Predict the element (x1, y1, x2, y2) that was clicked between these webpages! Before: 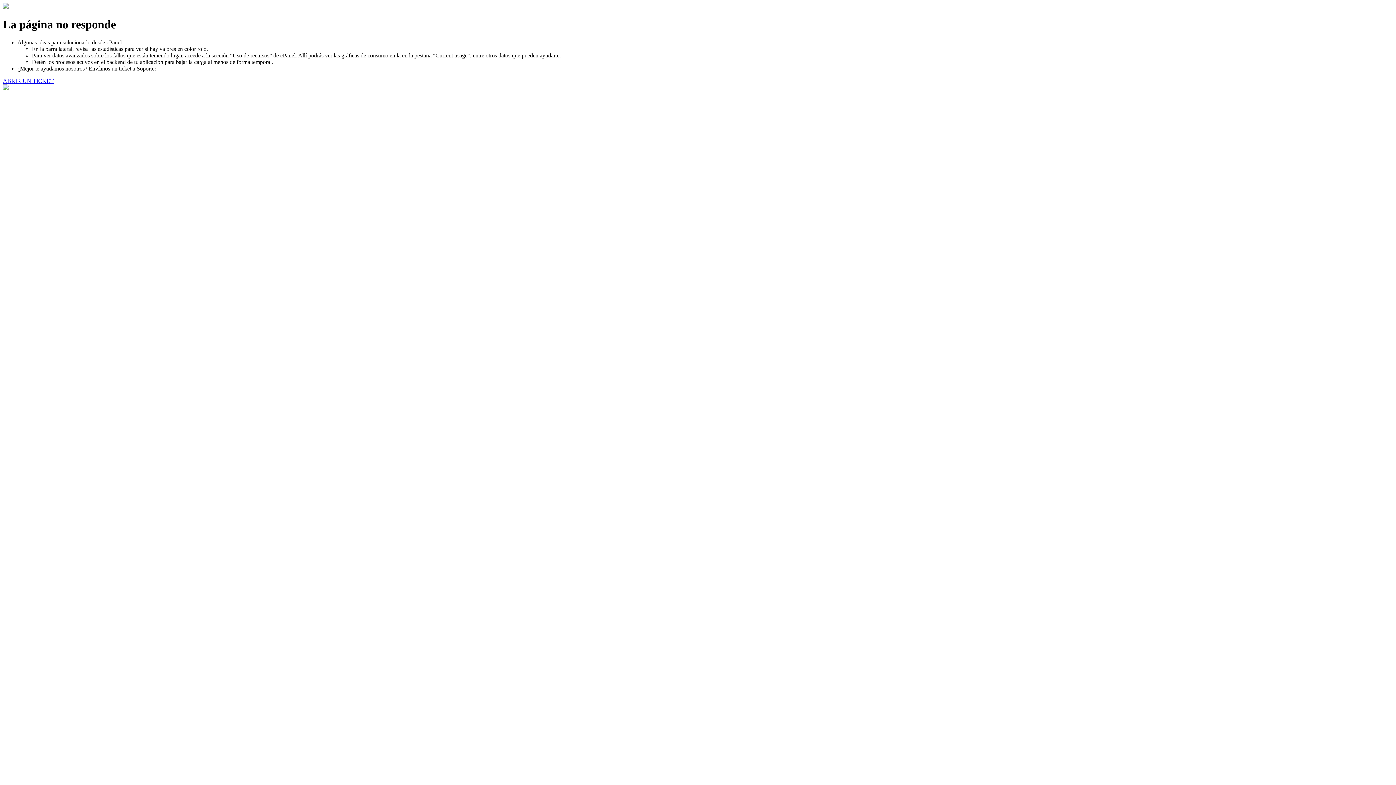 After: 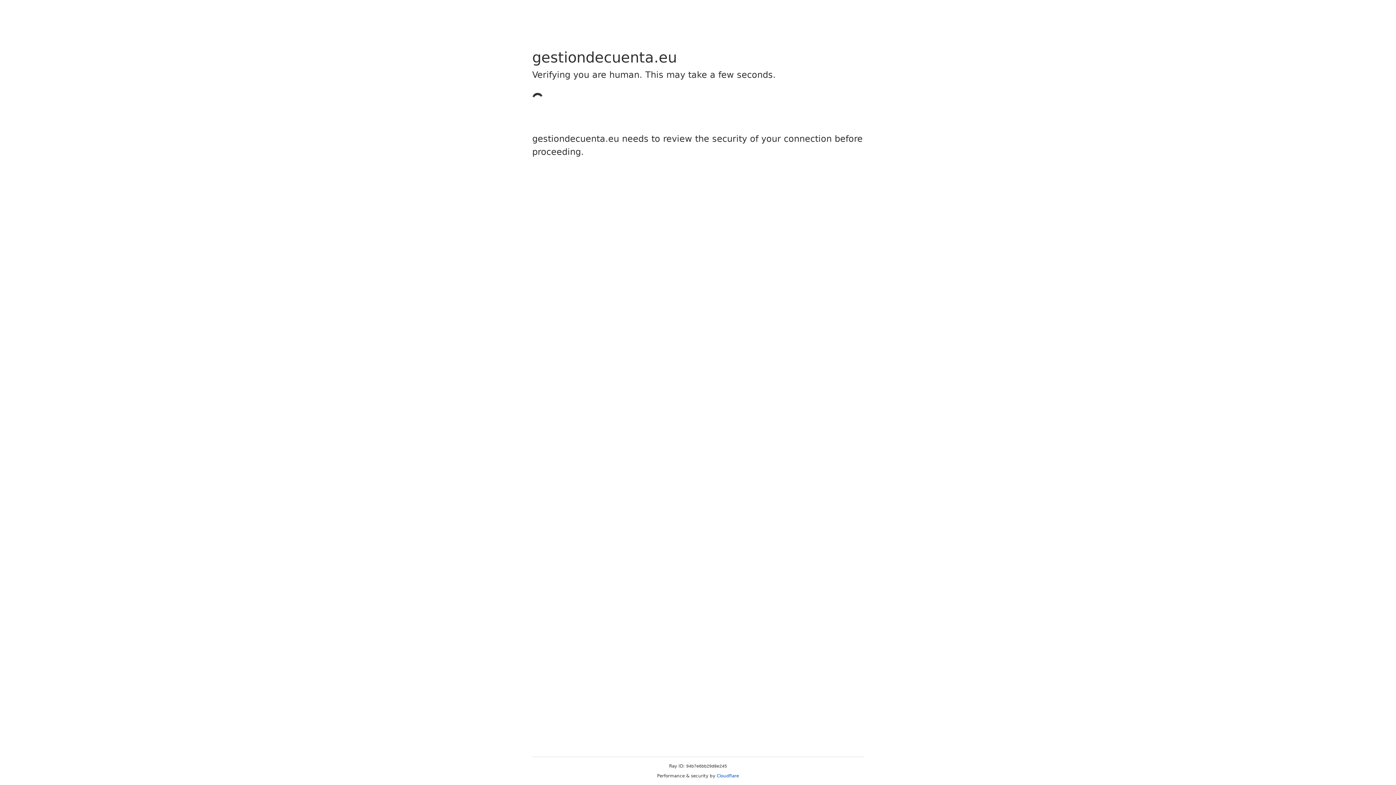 Action: bbox: (2, 77, 53, 83) label: ABRIR UN TICKET